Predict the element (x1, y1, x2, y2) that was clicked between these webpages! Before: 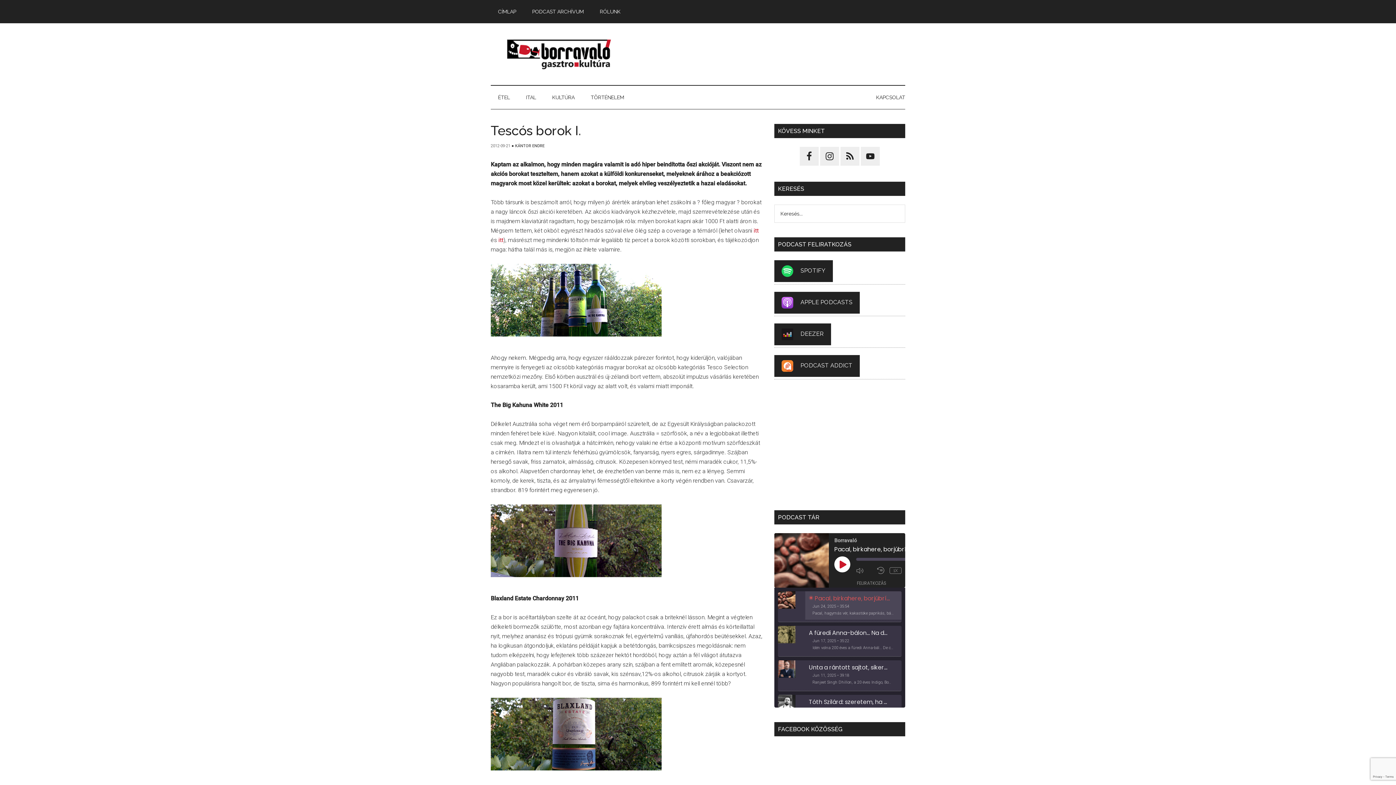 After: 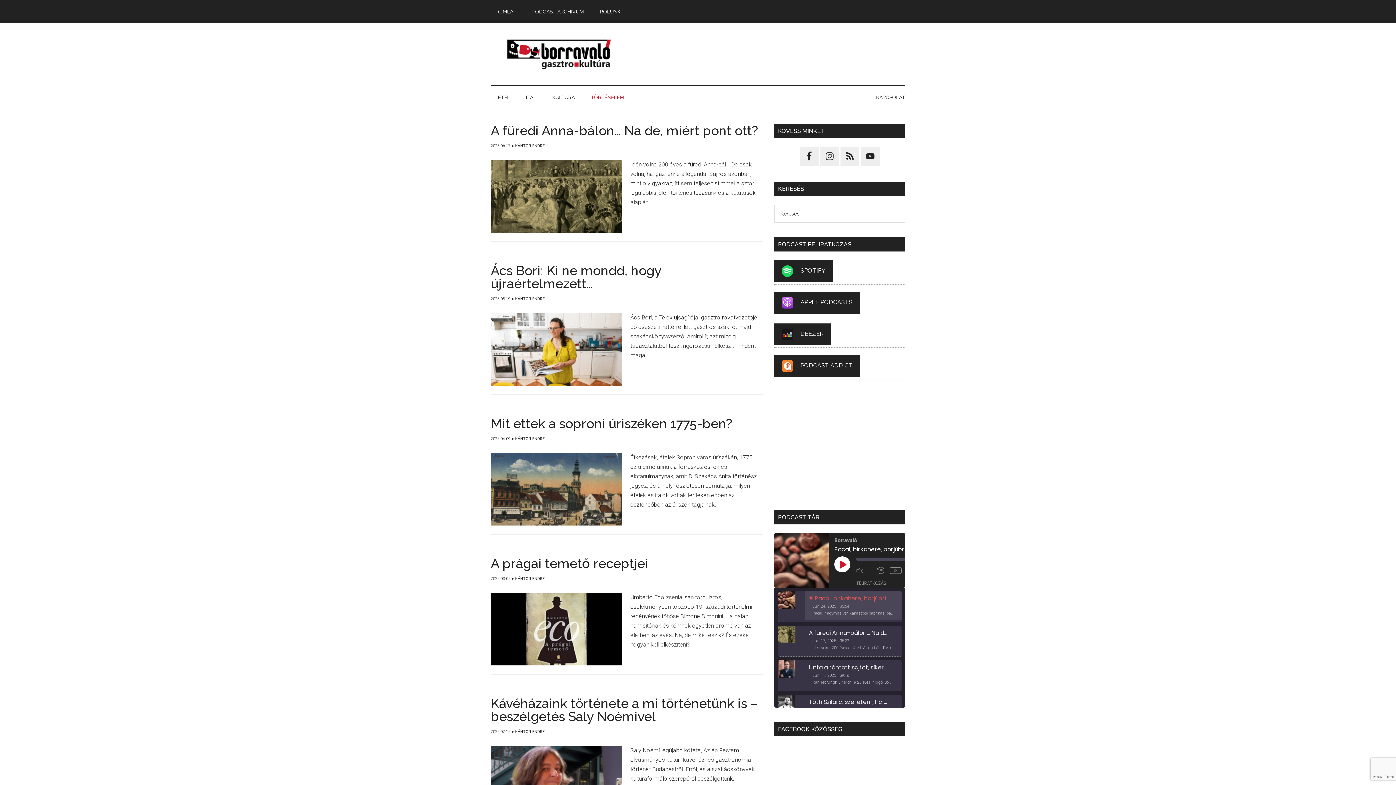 Action: bbox: (583, 85, 631, 109) label: TÖRTÉNELEM